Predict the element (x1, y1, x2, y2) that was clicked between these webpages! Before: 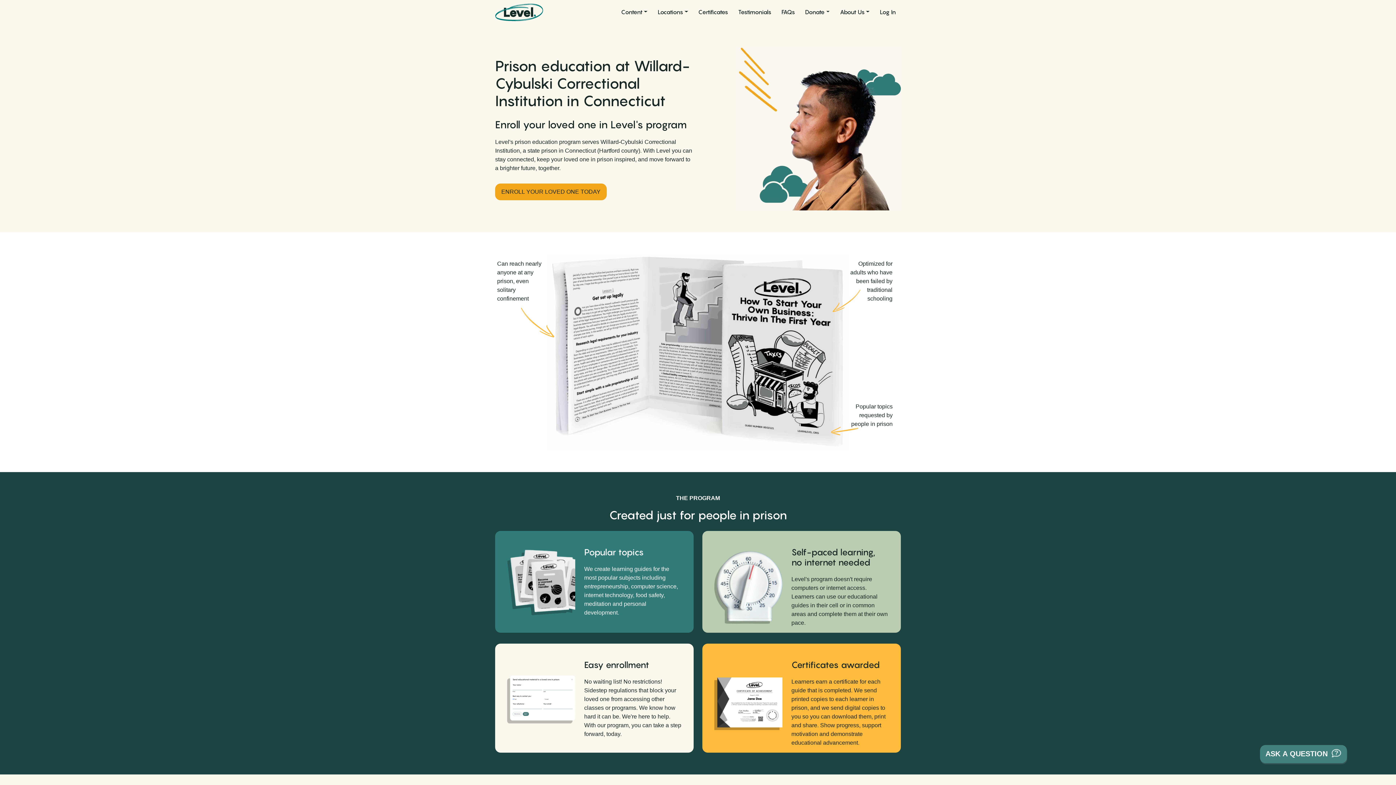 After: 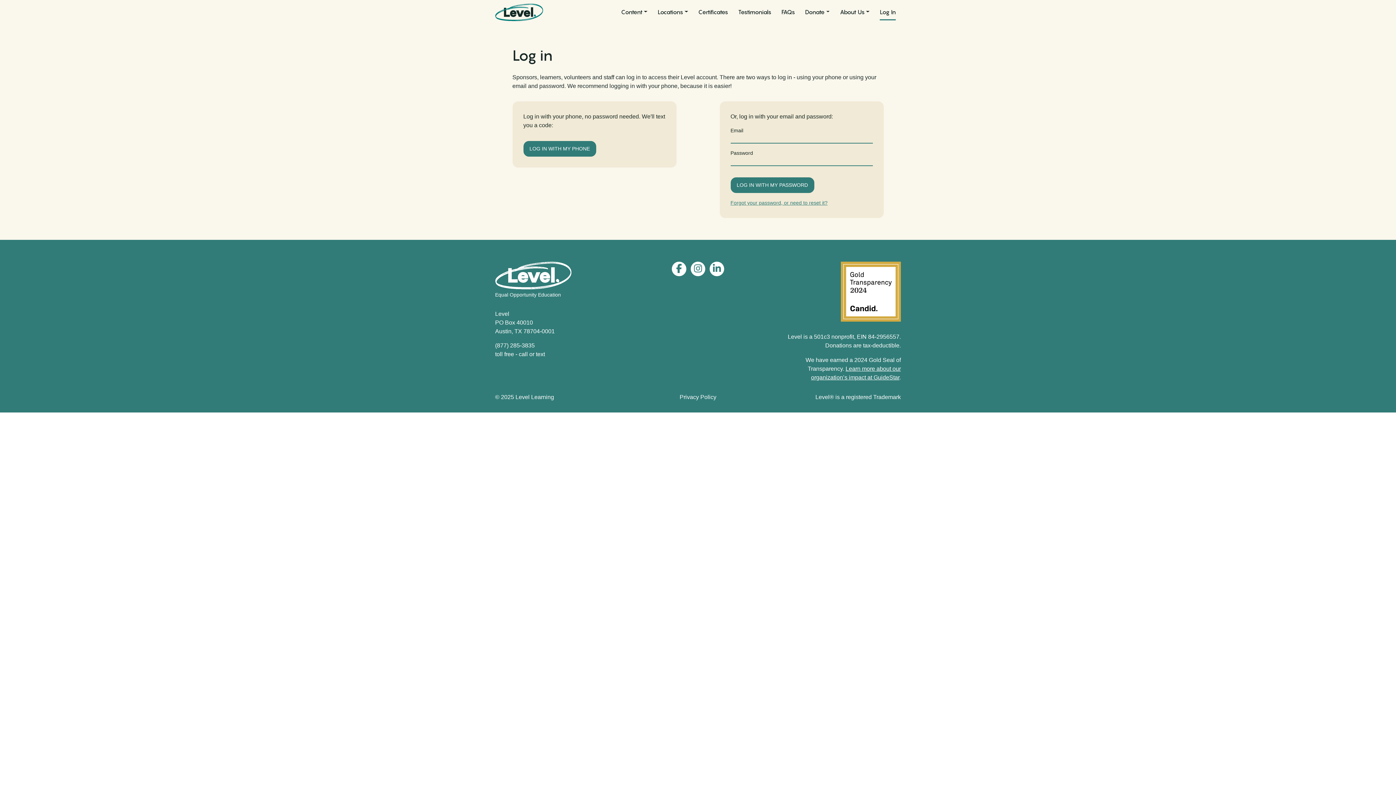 Action: bbox: (880, 4, 896, 20) label: Log In